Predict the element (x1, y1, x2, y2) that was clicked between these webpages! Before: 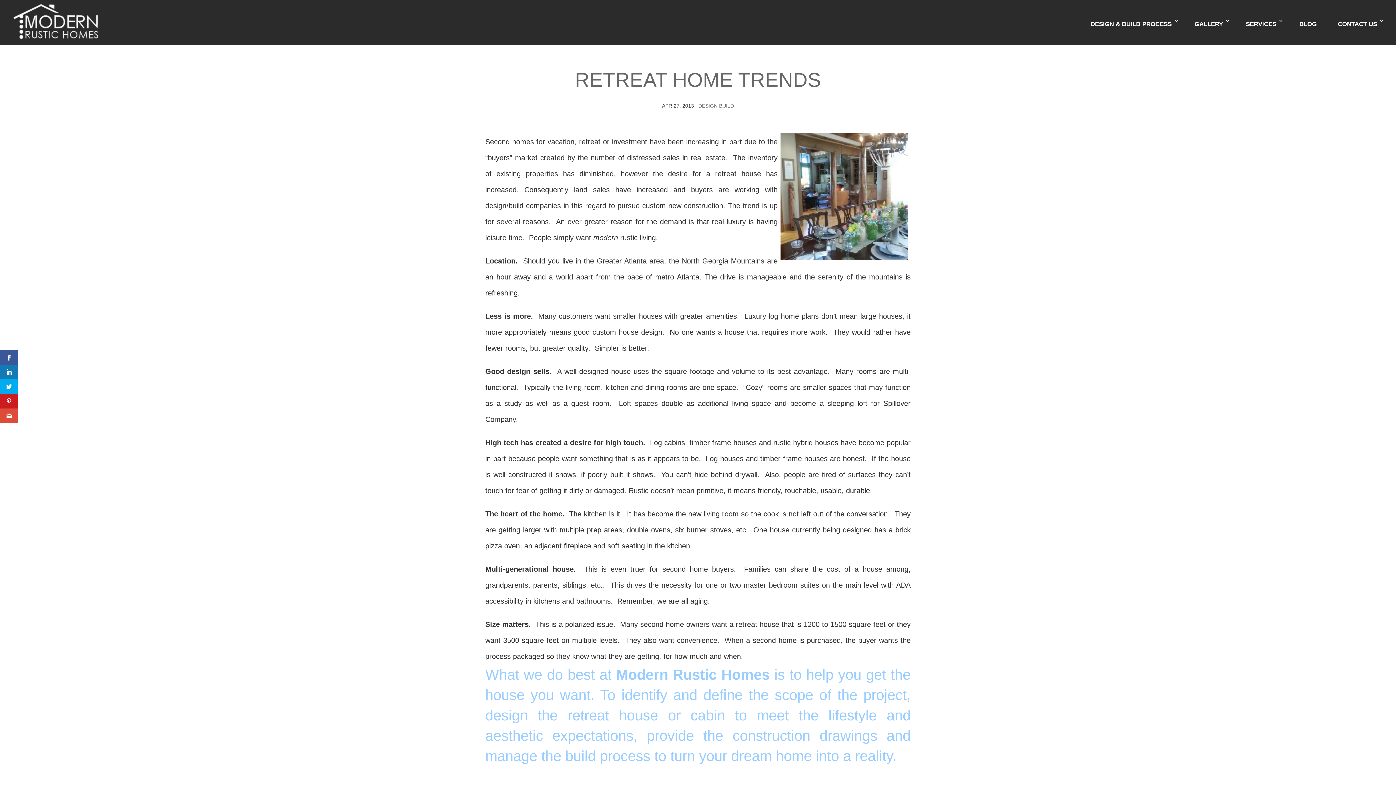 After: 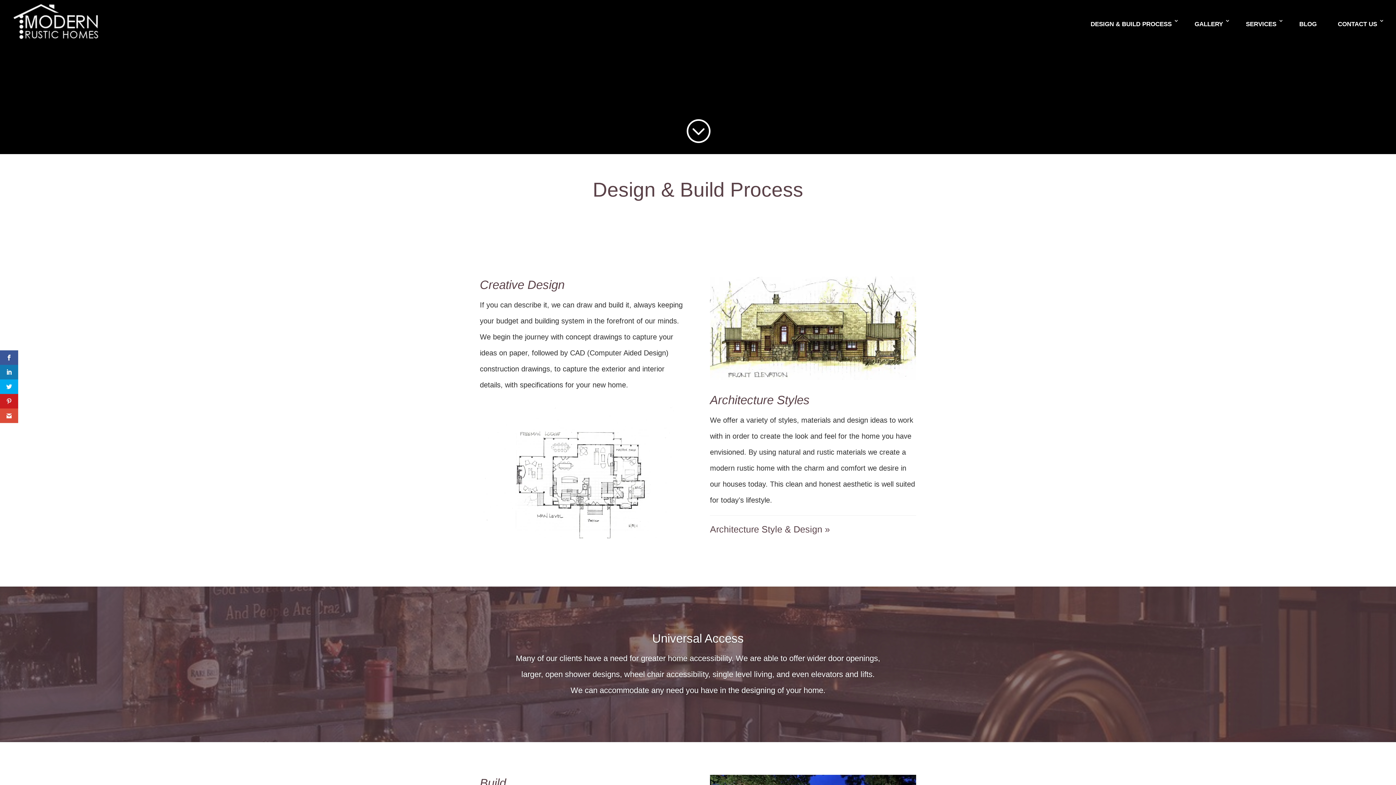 Action: label: DESIGN & BUILD PROCESS bbox: (1085, 18, 1179, 45)